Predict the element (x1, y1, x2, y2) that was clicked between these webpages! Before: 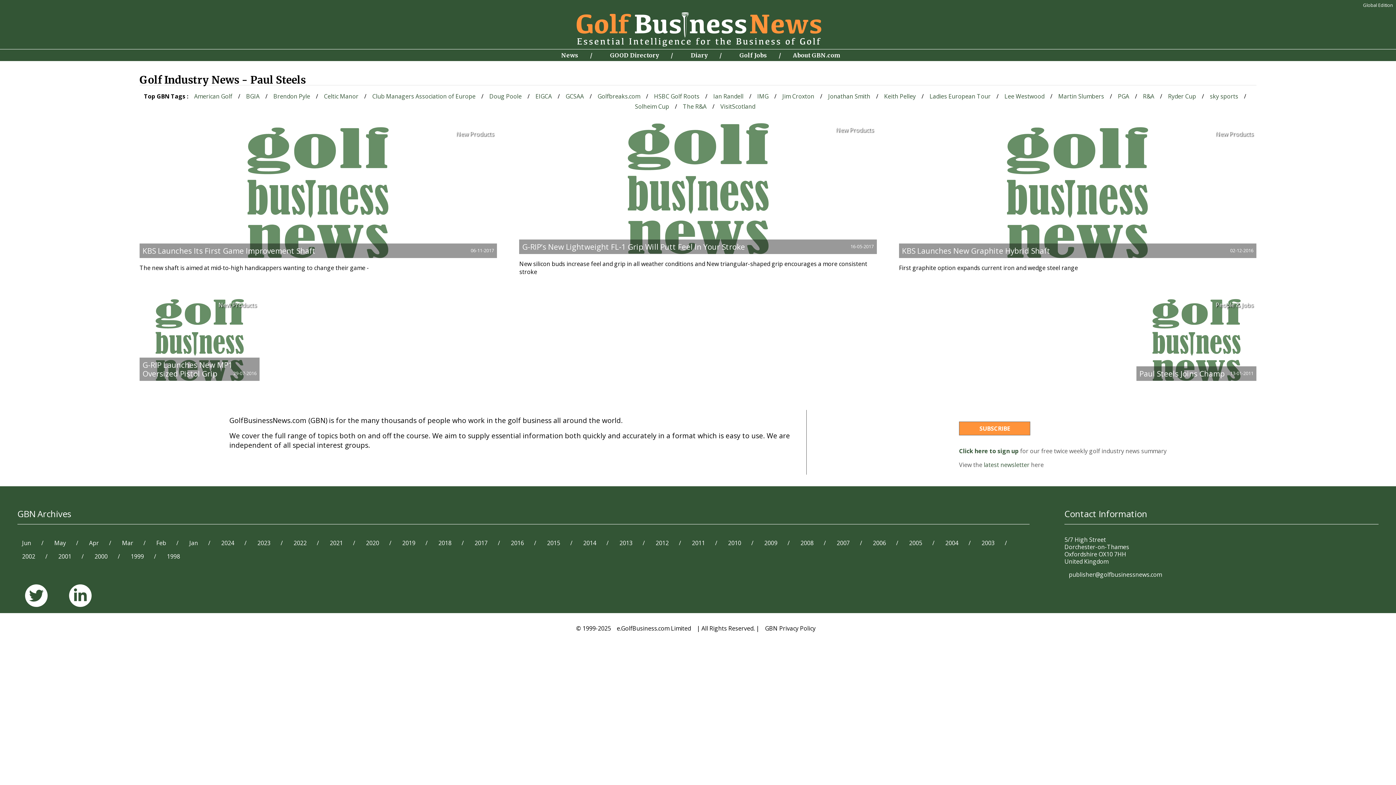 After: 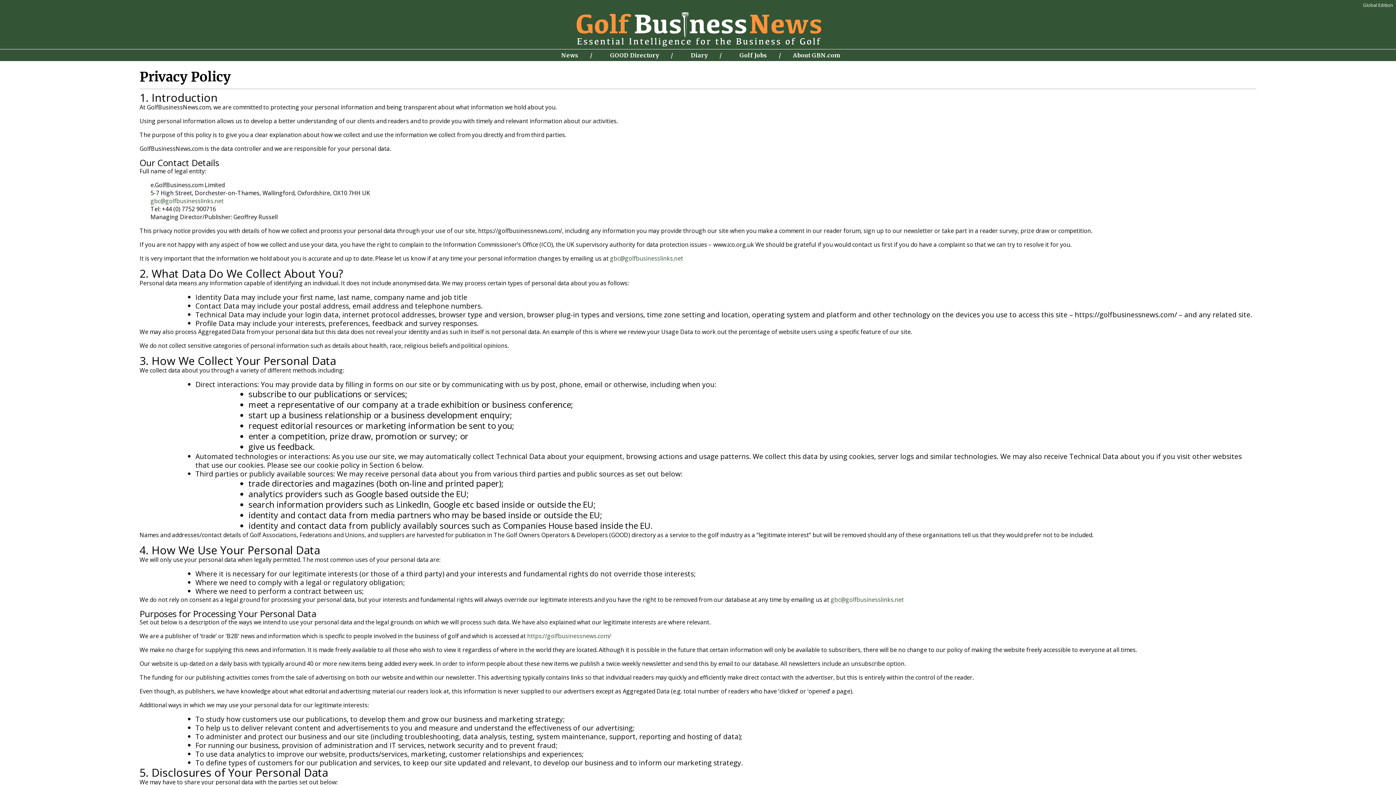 Action: label: GBN Privacy Policy bbox: (760, 620, 820, 637)